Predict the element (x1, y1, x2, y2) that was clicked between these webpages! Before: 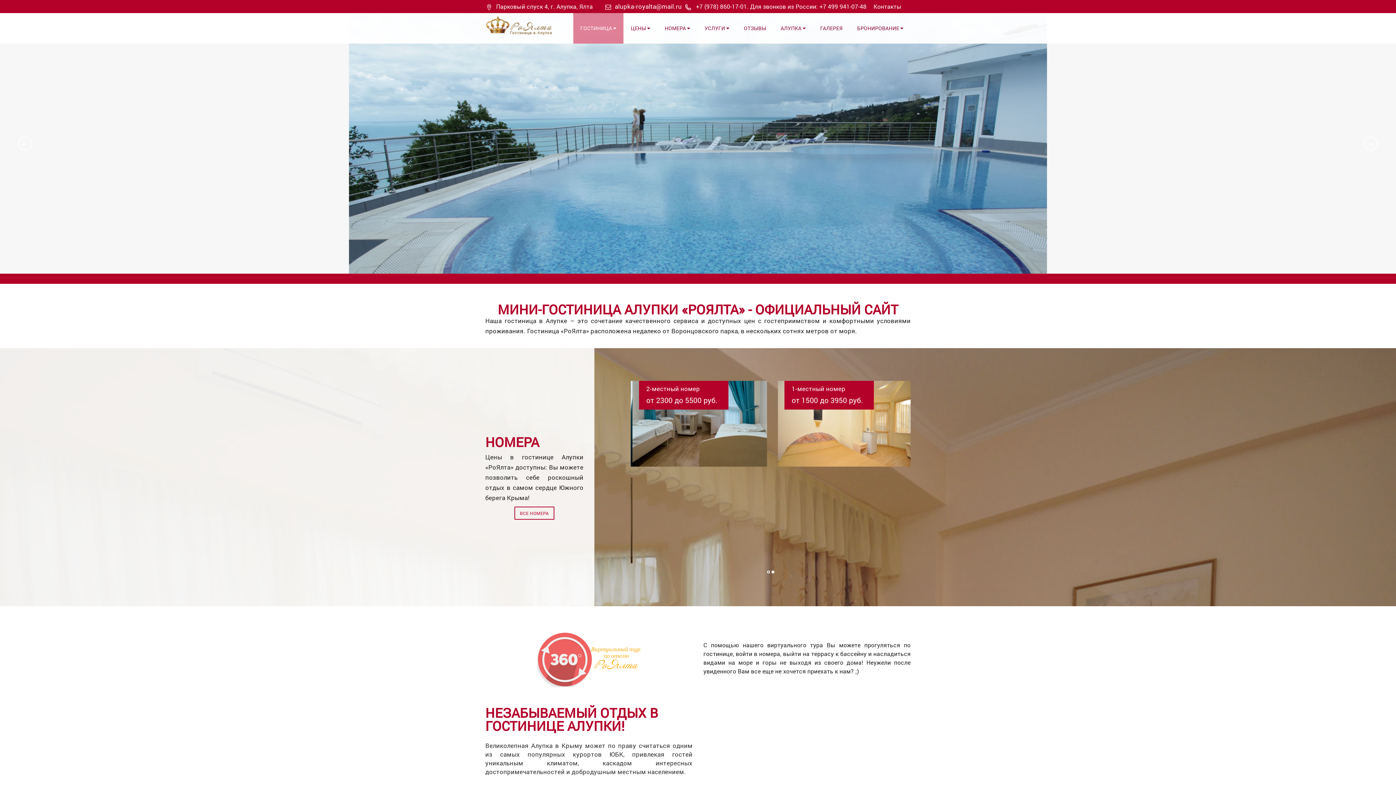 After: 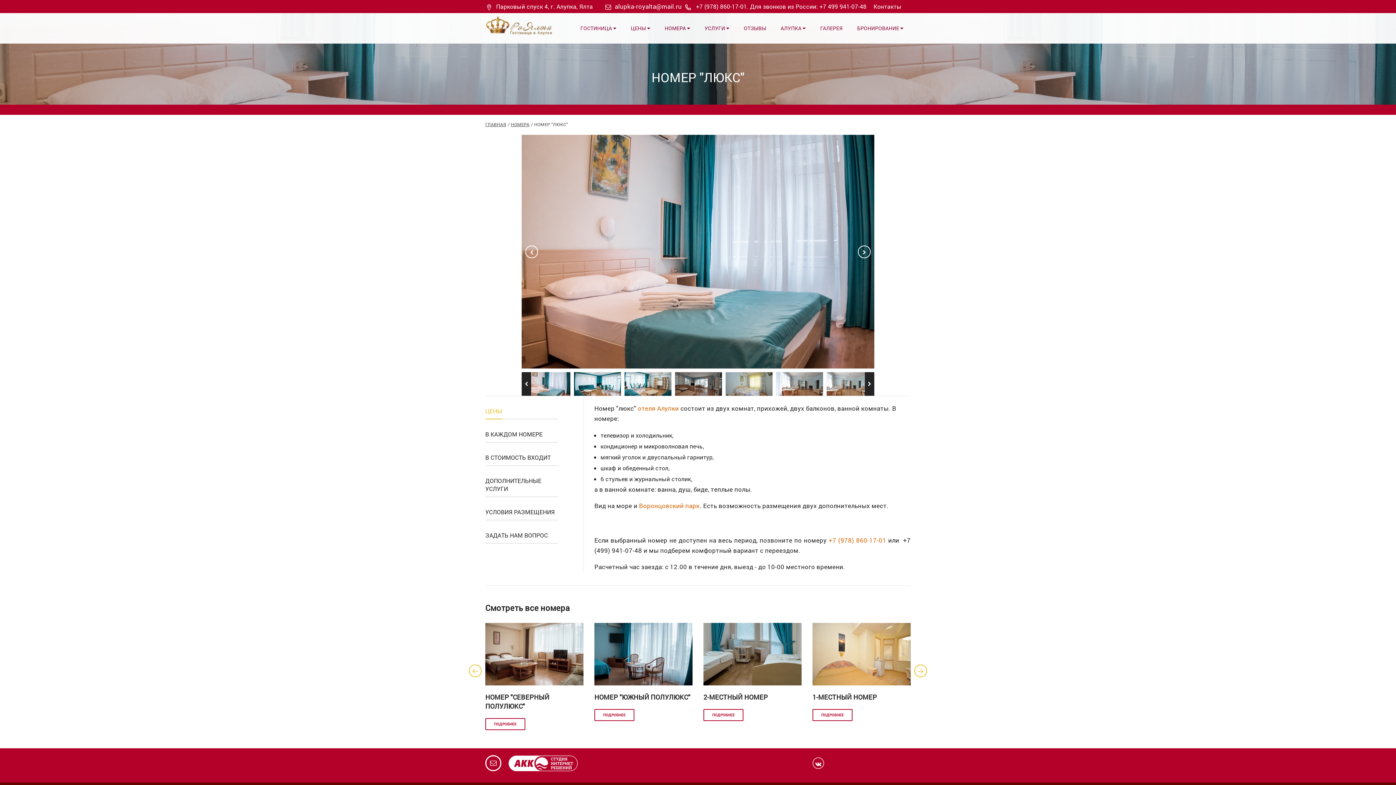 Action: label: Номер "люкс" bbox: (641, 384, 683, 393)